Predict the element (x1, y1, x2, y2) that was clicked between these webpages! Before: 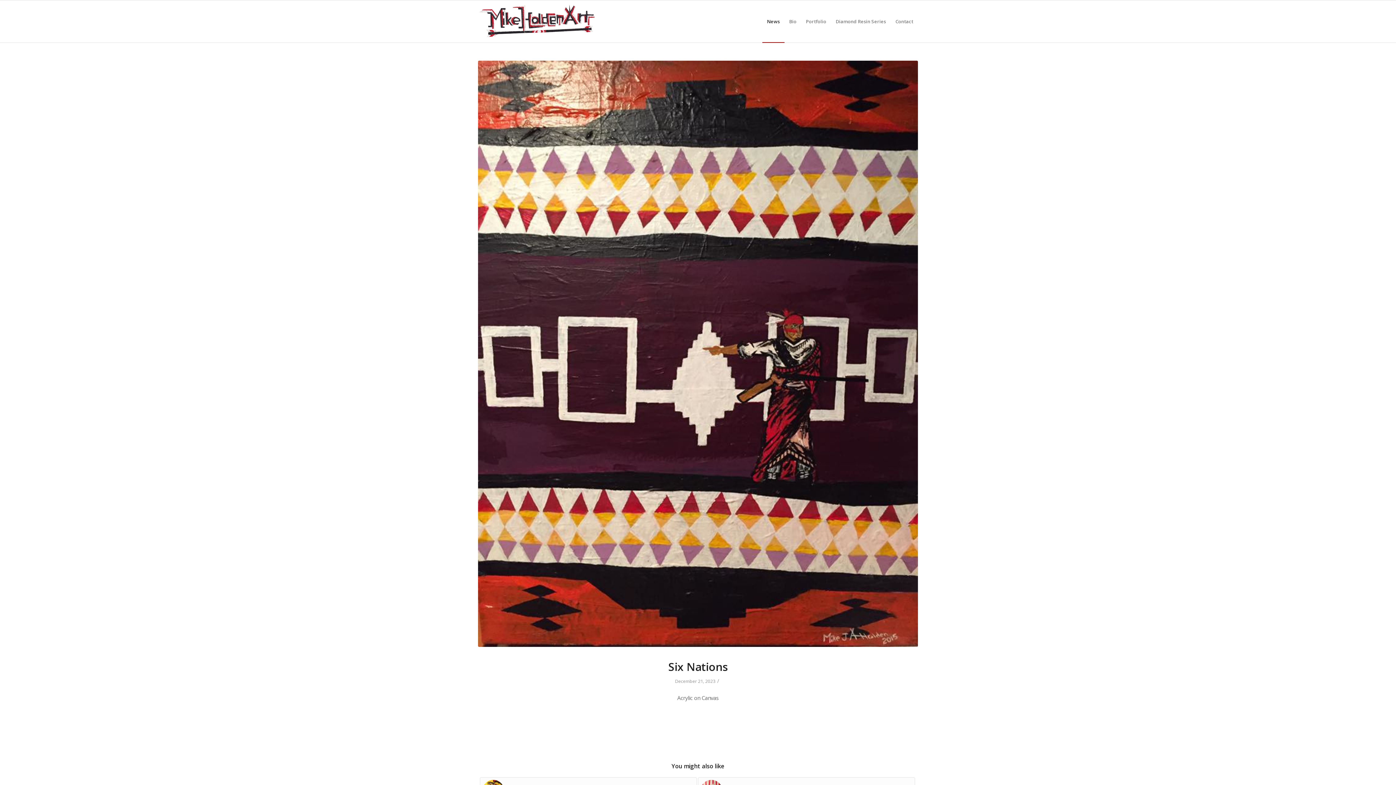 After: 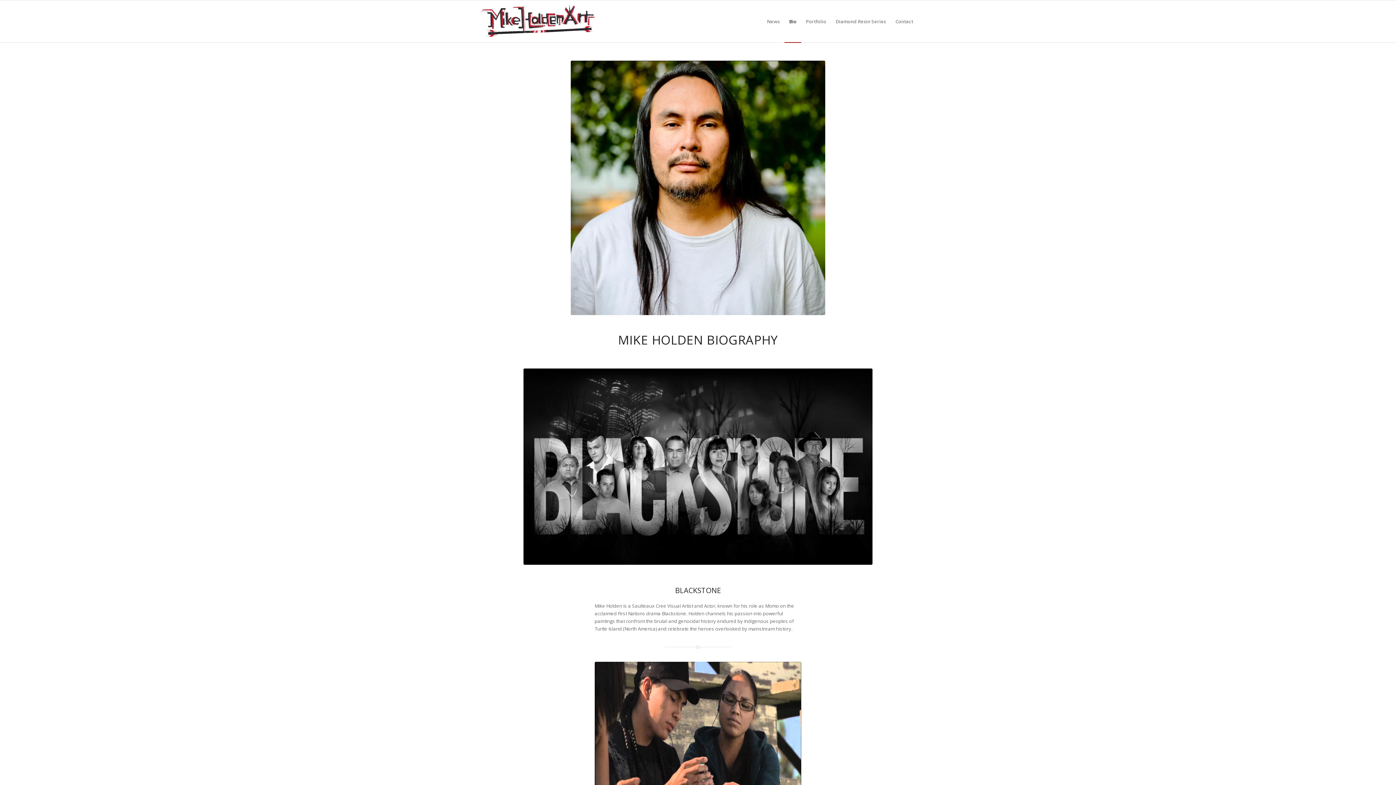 Action: bbox: (784, 0, 801, 42) label: Bio